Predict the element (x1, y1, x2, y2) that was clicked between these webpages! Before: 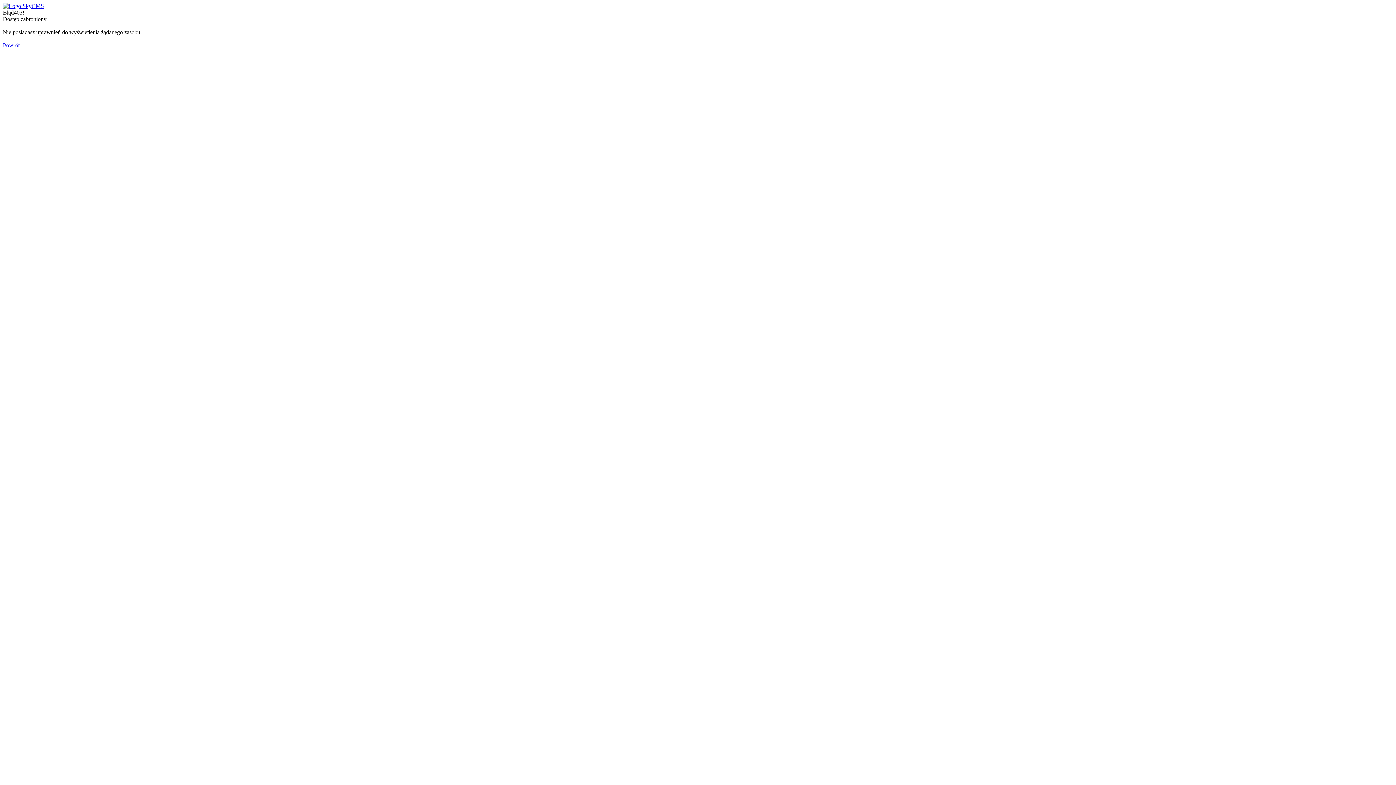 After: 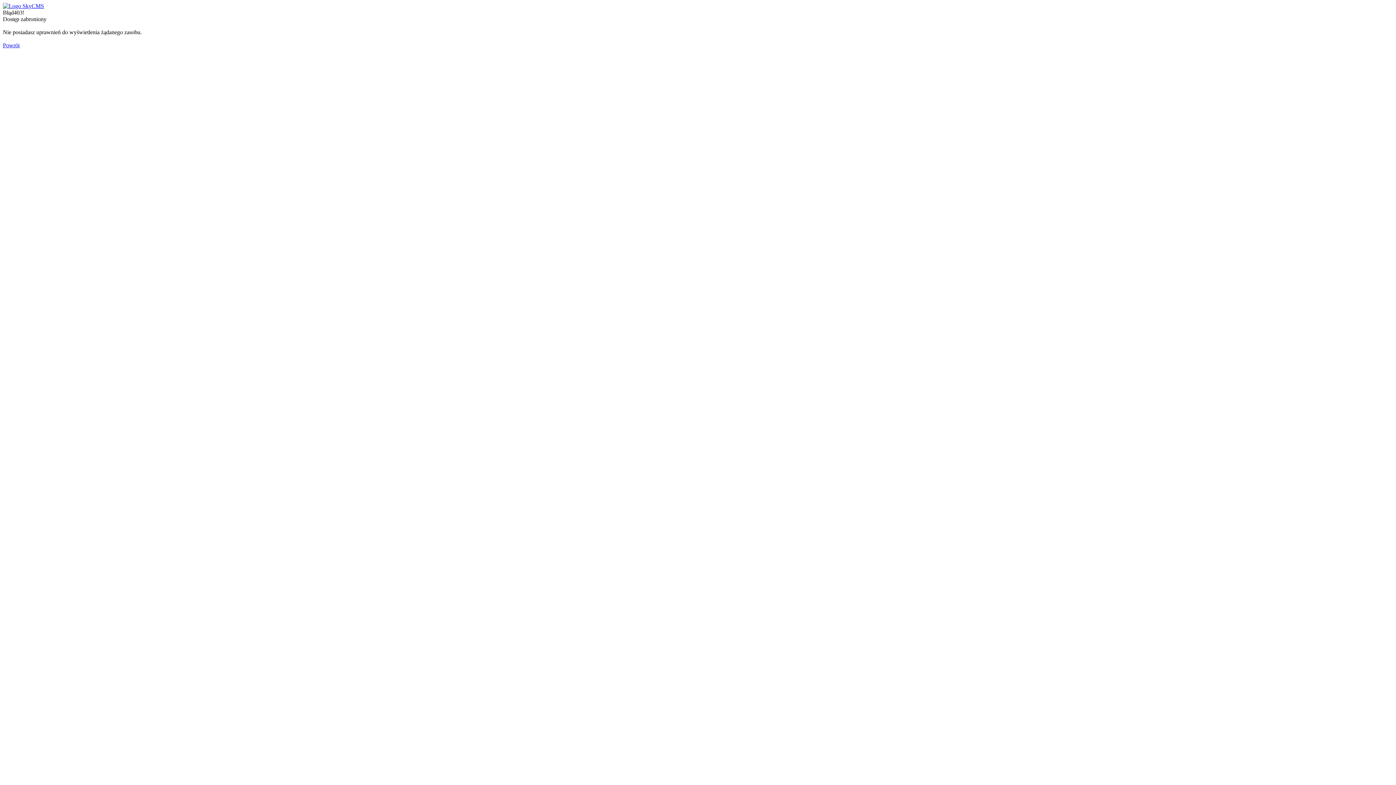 Action: label: Powrót bbox: (2, 42, 19, 48)